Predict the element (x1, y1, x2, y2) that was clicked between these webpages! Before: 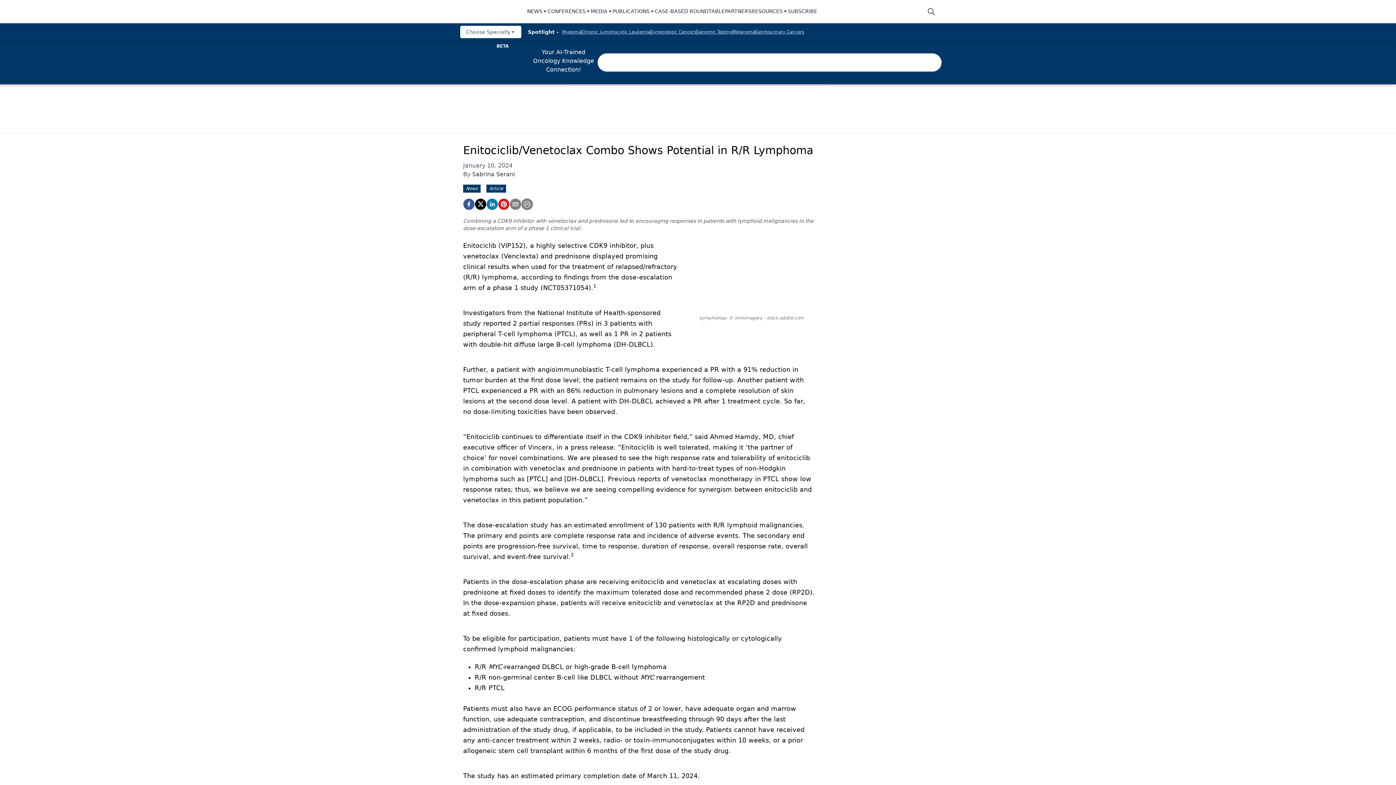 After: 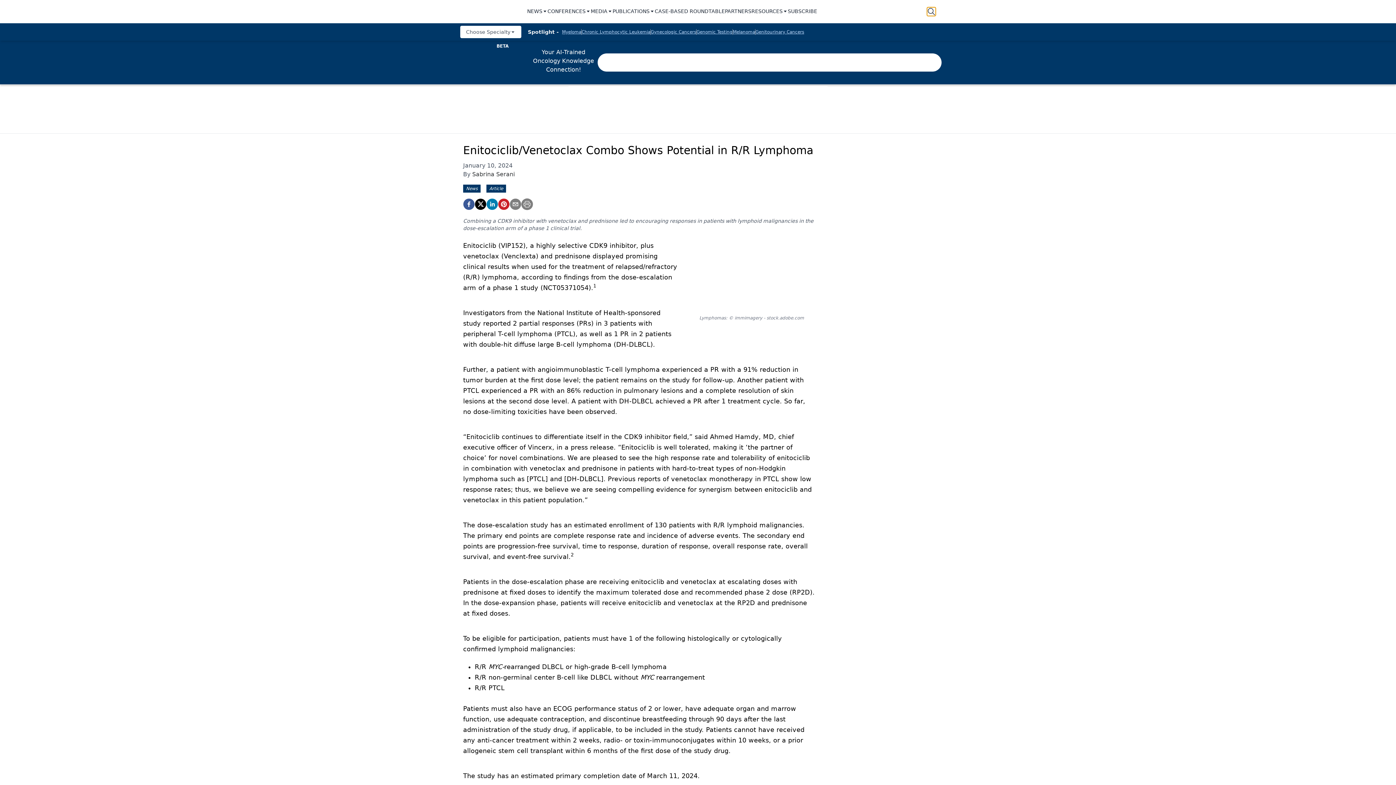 Action: bbox: (927, 7, 936, 16)